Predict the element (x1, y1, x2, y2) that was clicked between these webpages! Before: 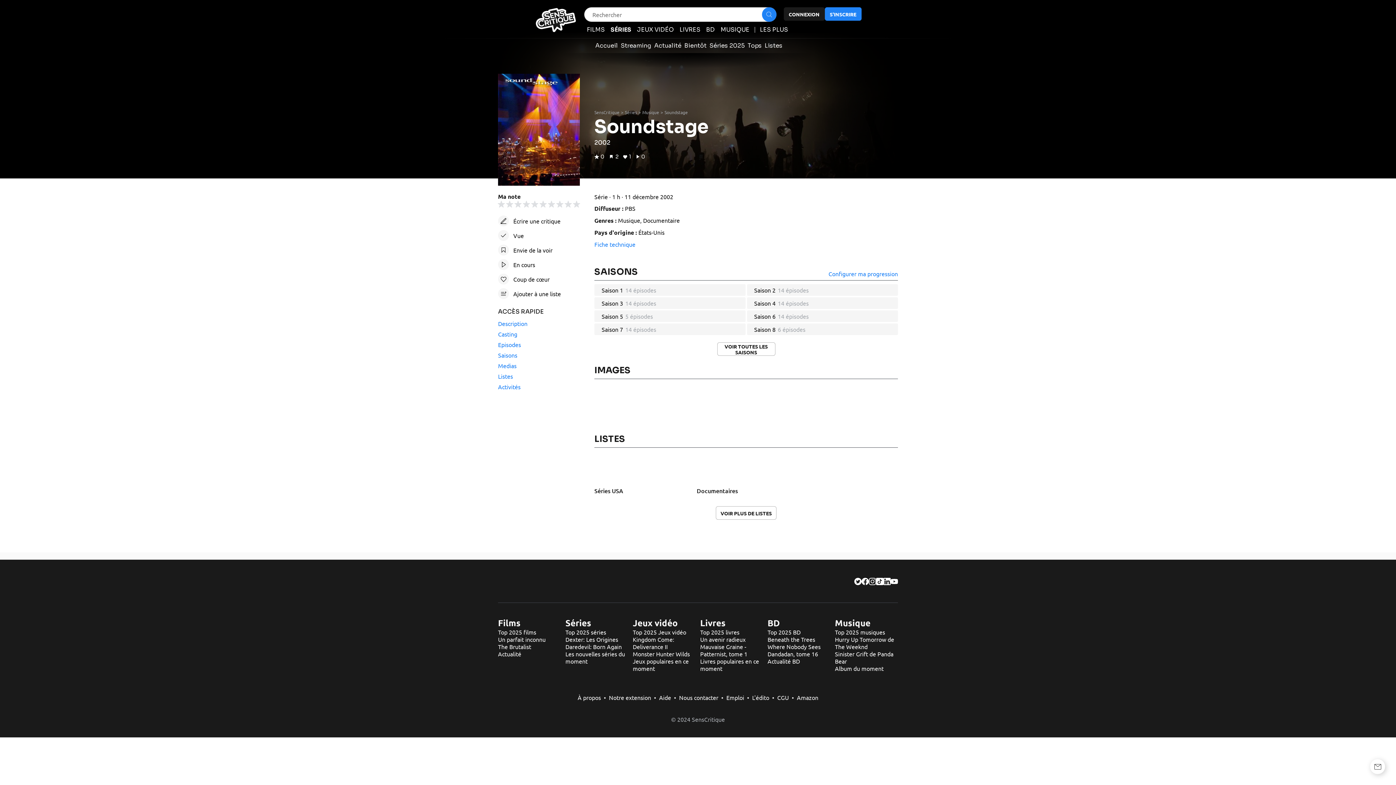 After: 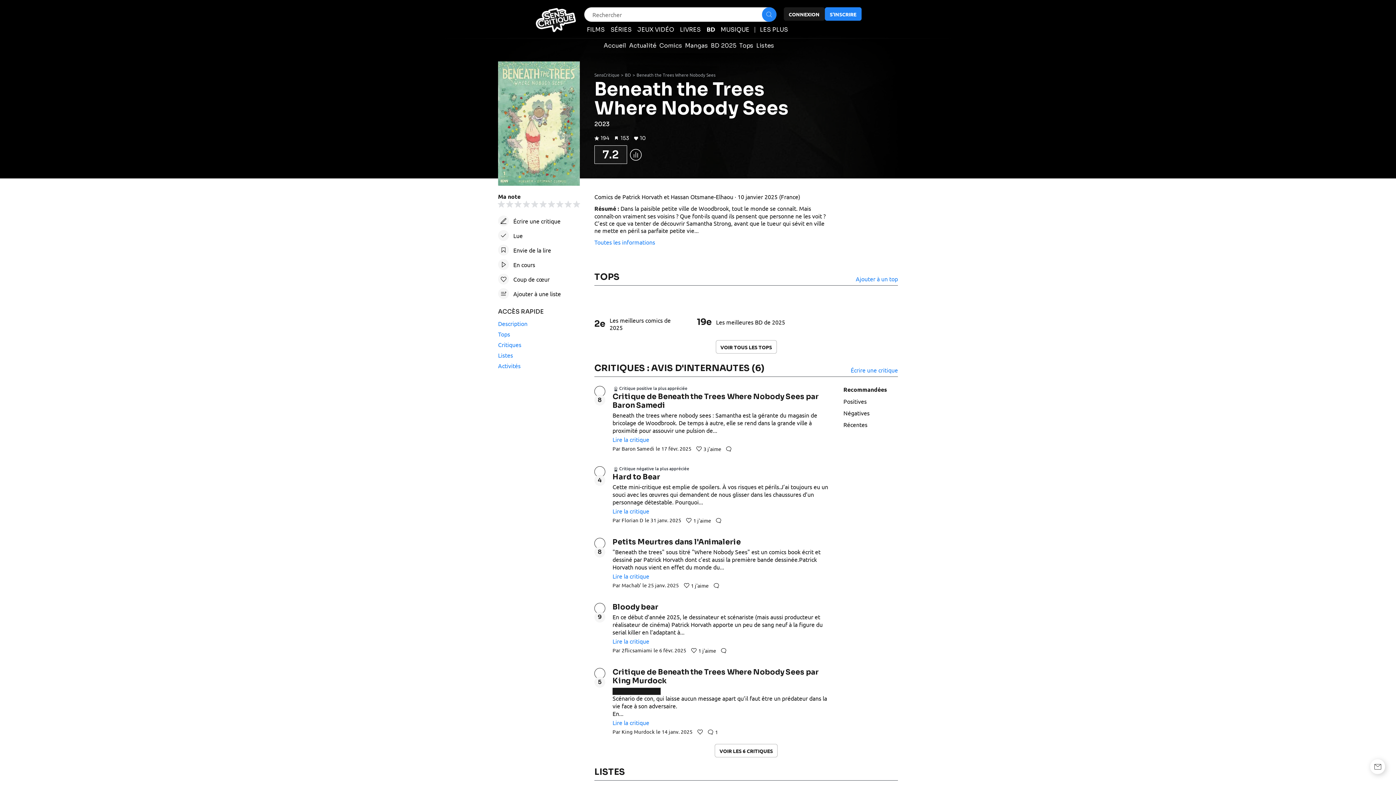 Action: bbox: (767, 636, 830, 650) label: Beneath the Trees Where Nobody Sees